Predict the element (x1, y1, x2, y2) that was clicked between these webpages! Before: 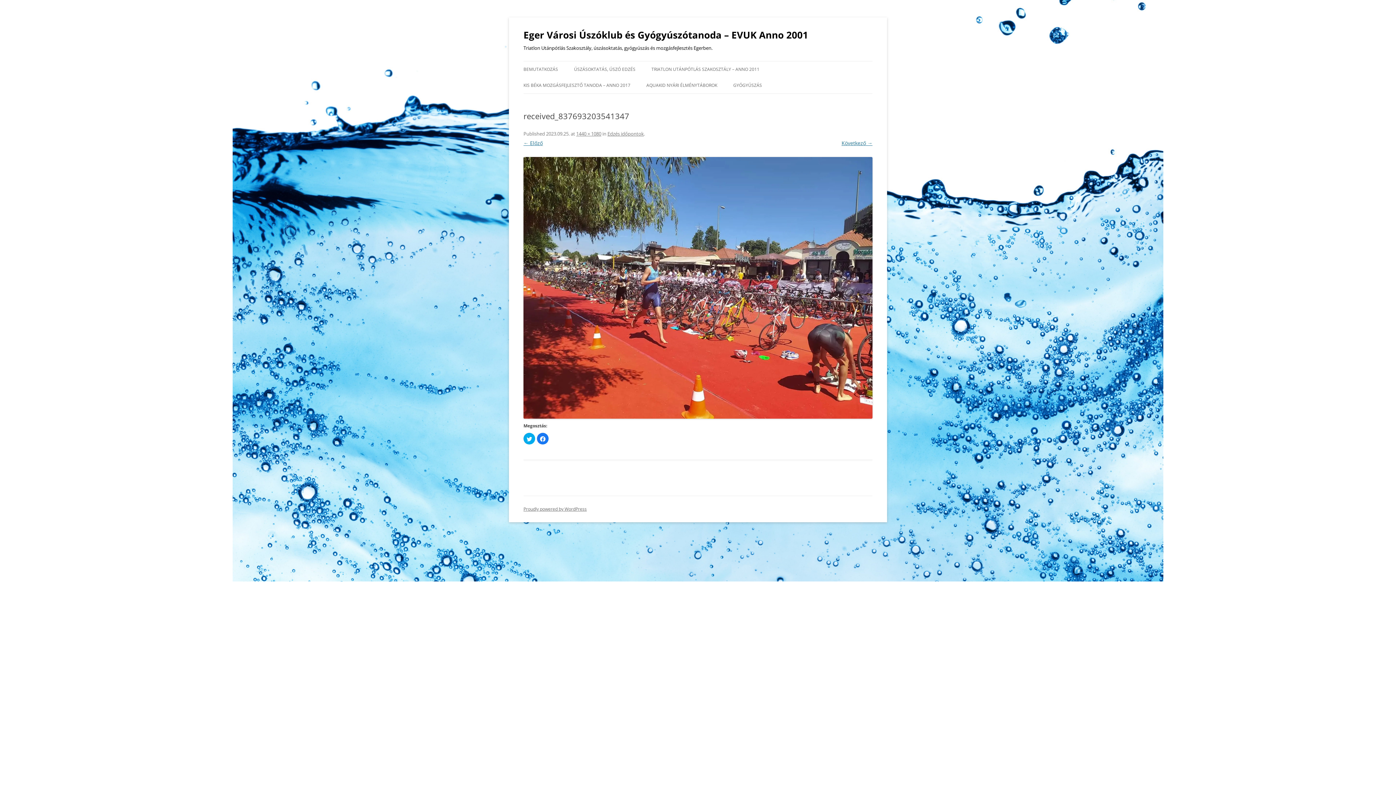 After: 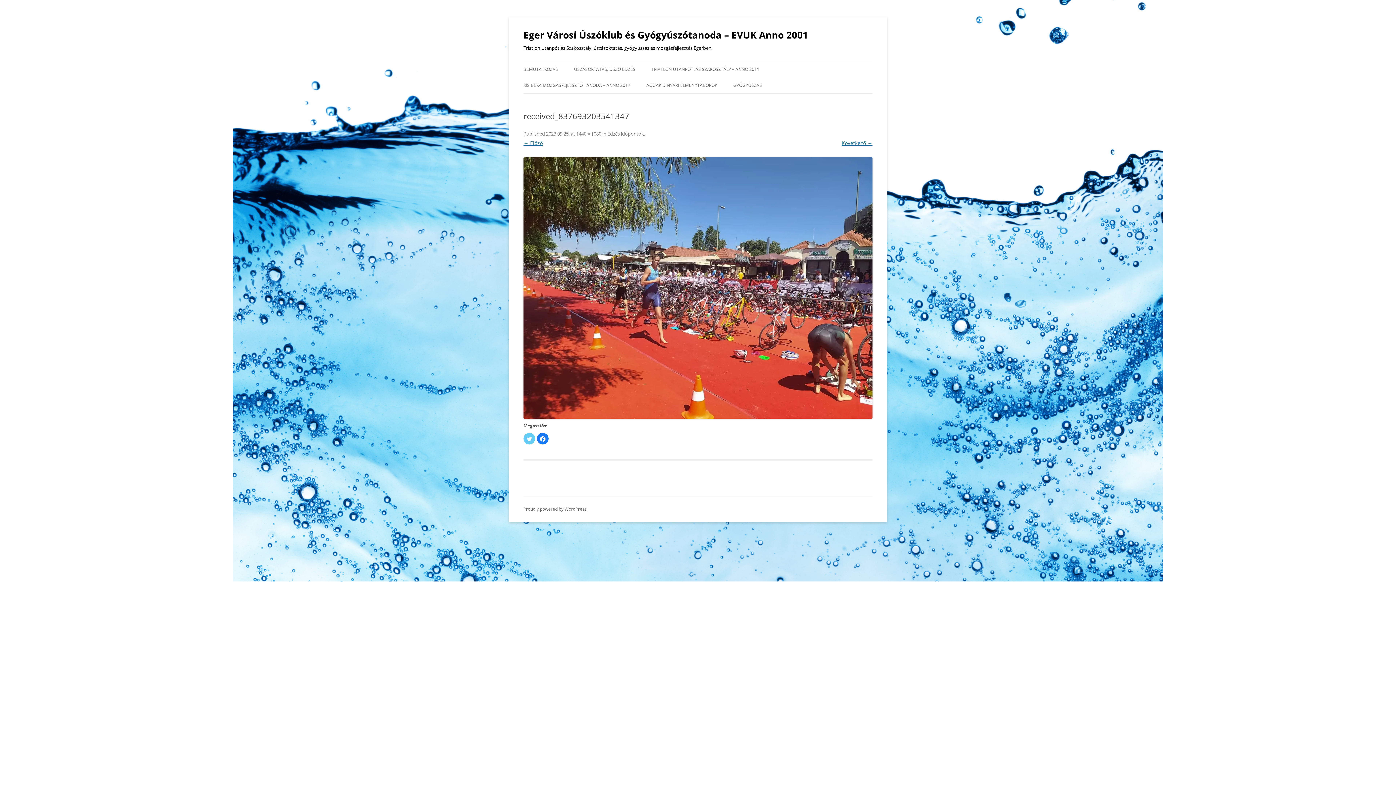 Action: bbox: (523, 433, 535, 444) label: Kattints ide a Twitter-en való megosztáshoz(Új ablakban nyílik meg)